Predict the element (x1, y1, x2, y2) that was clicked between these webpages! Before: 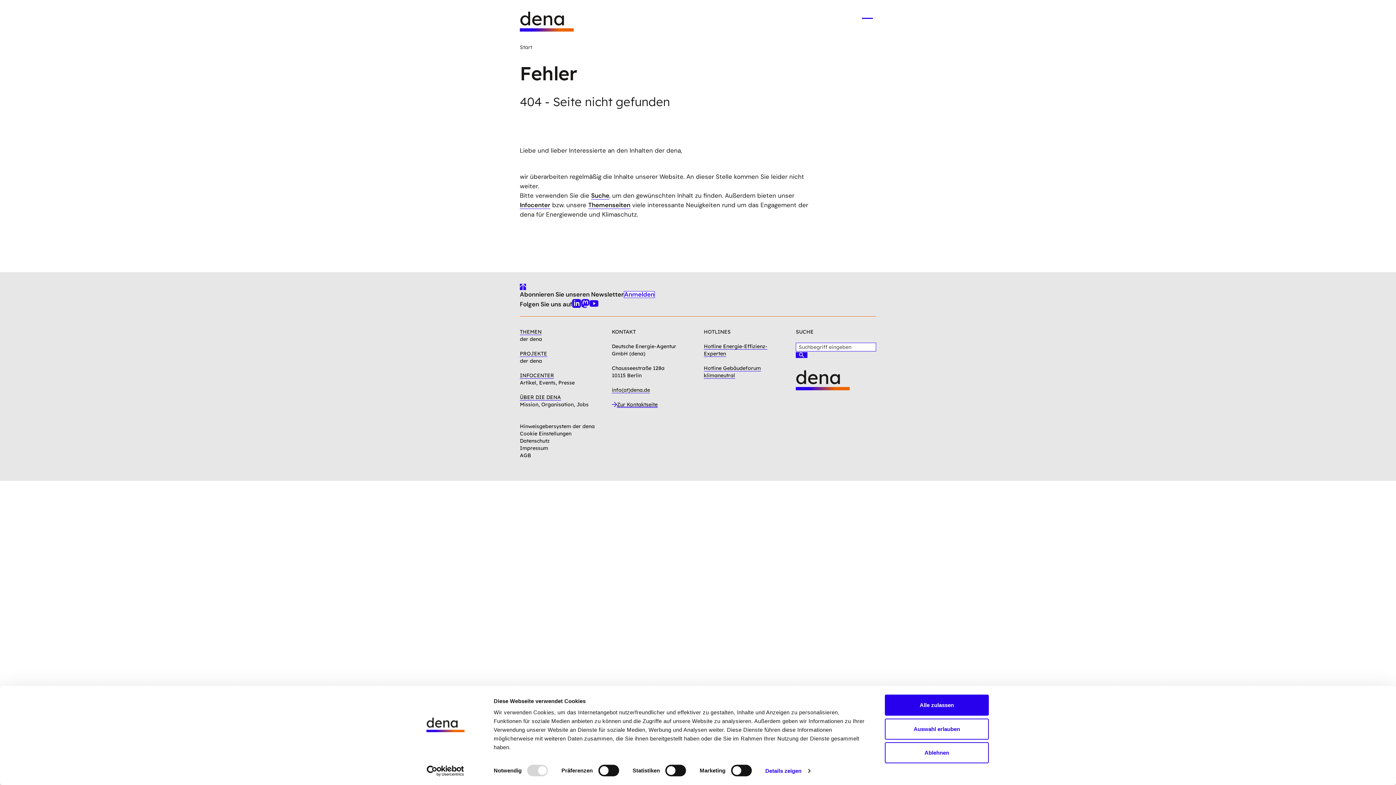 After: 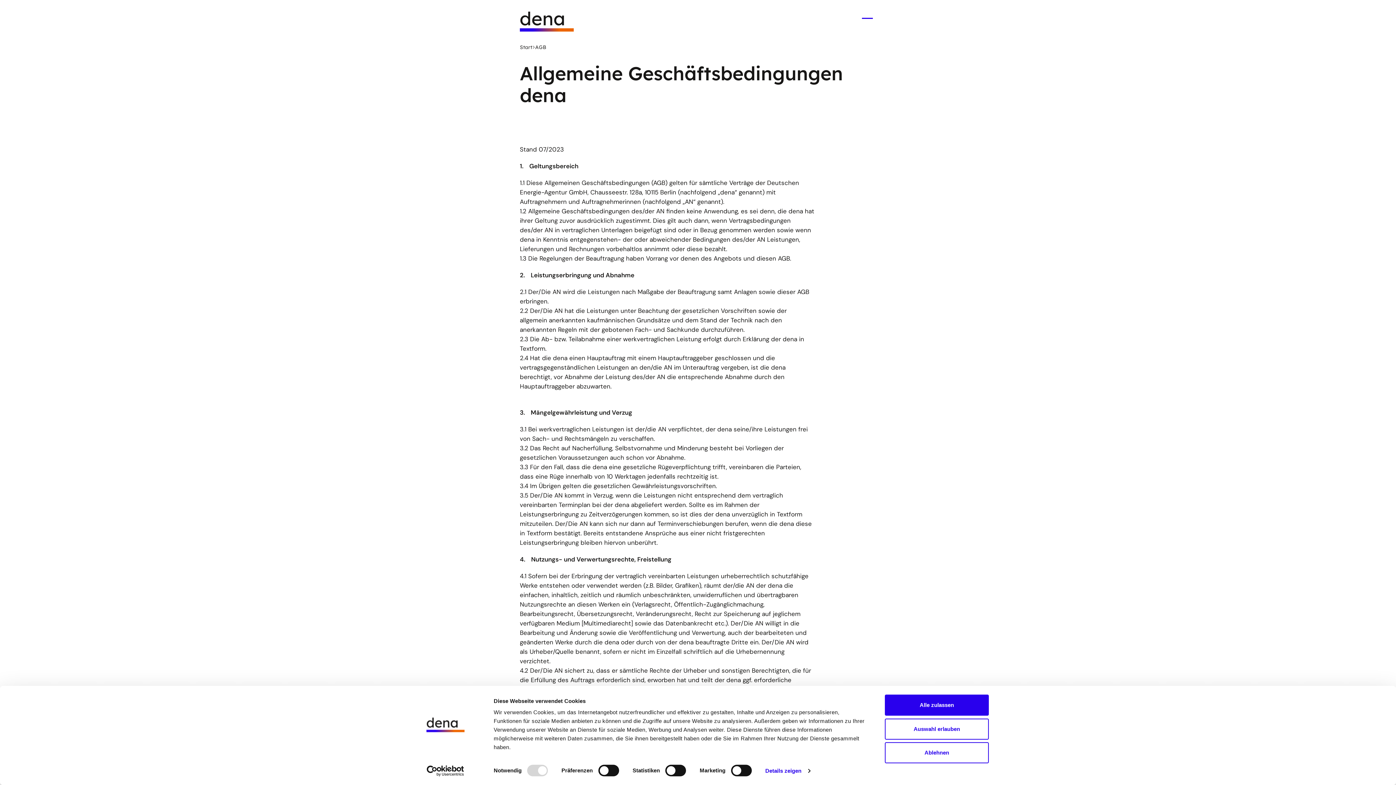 Action: bbox: (520, 452, 531, 458) label: AGB